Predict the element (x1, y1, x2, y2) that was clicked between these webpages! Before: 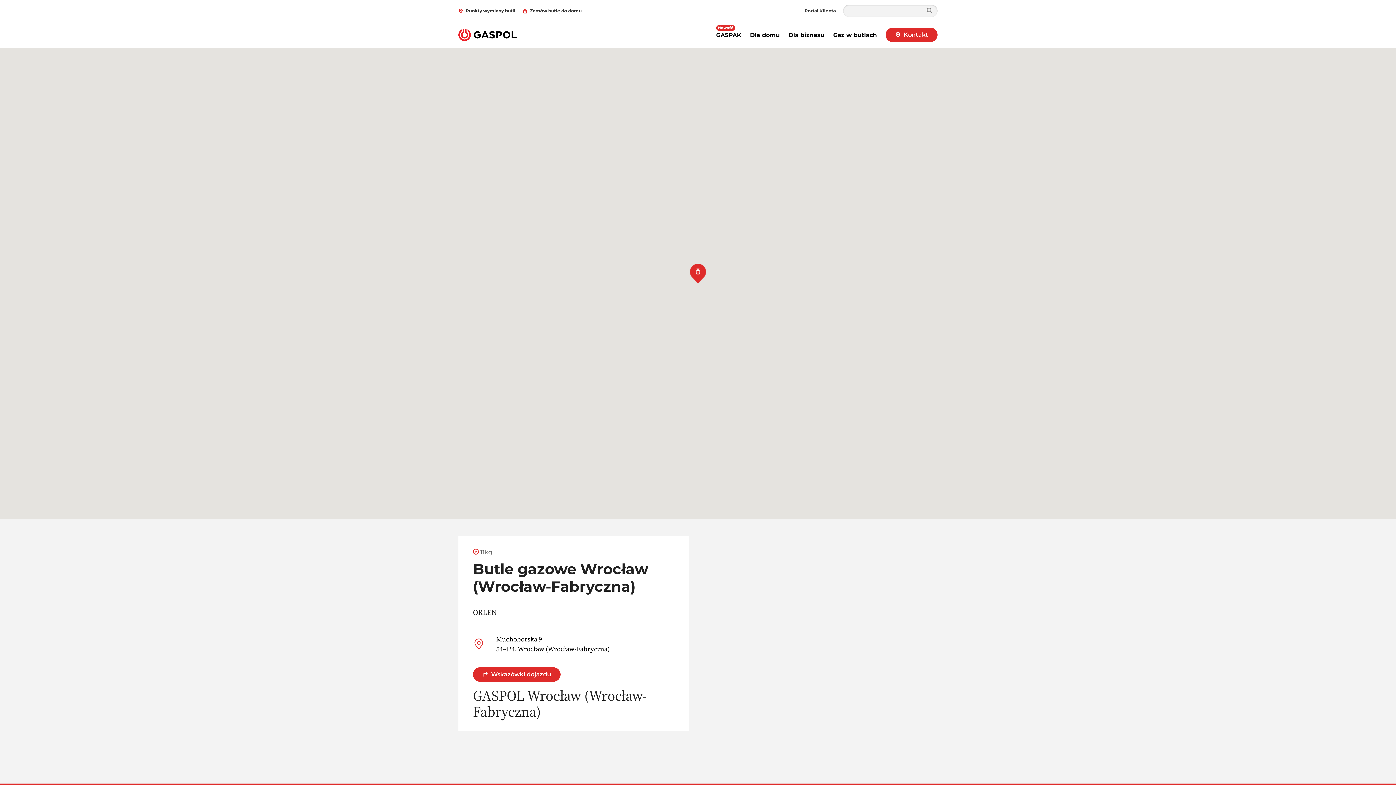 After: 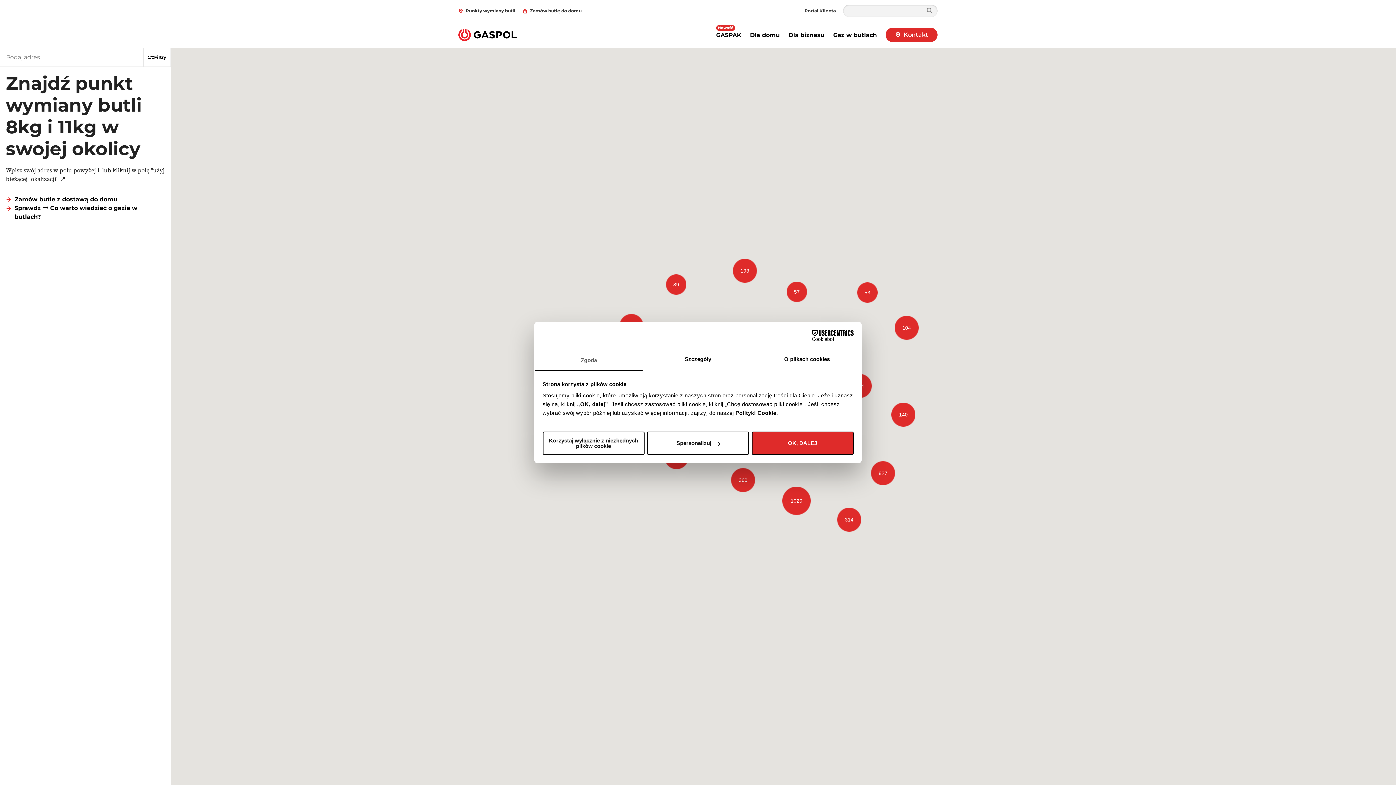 Action: bbox: (458, 0, 515, 21) label: Punkty wymiany butli